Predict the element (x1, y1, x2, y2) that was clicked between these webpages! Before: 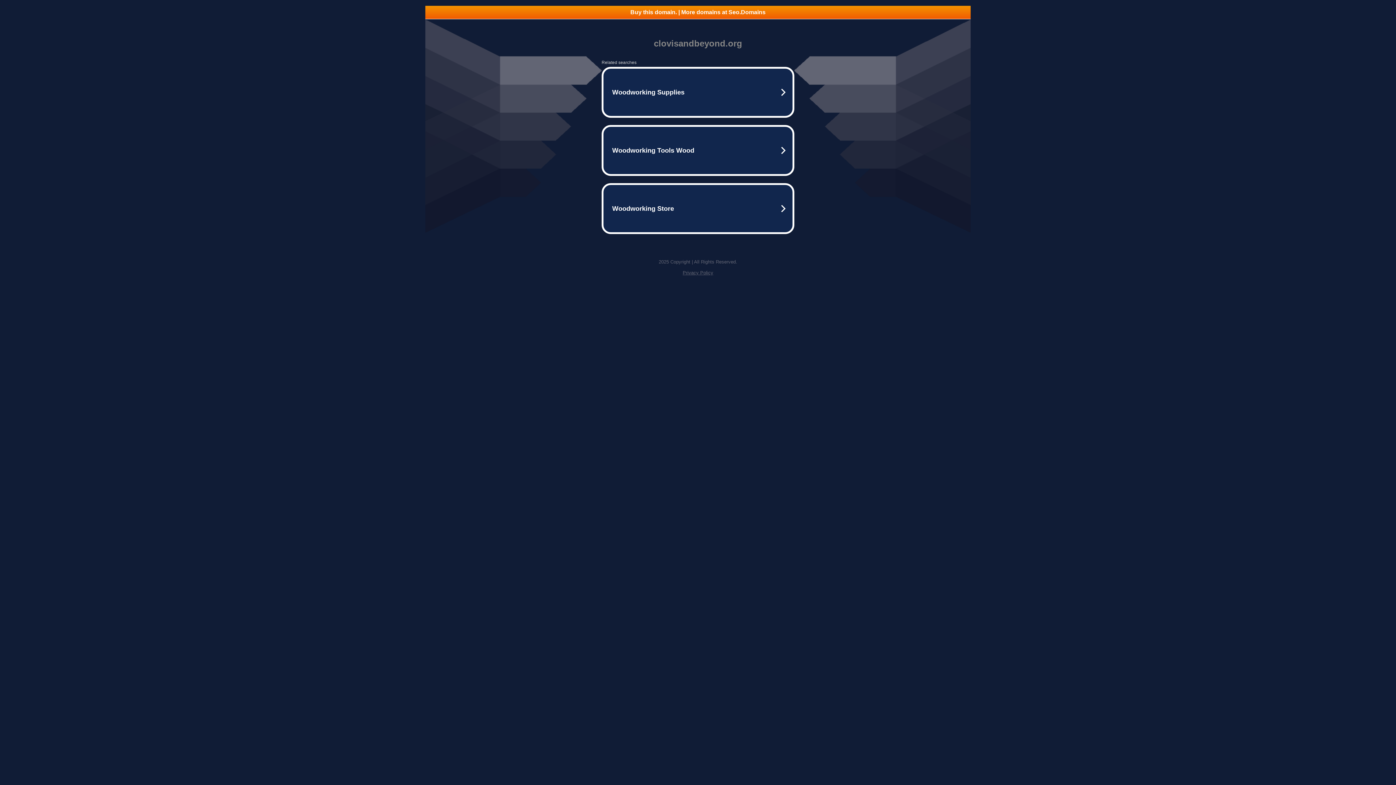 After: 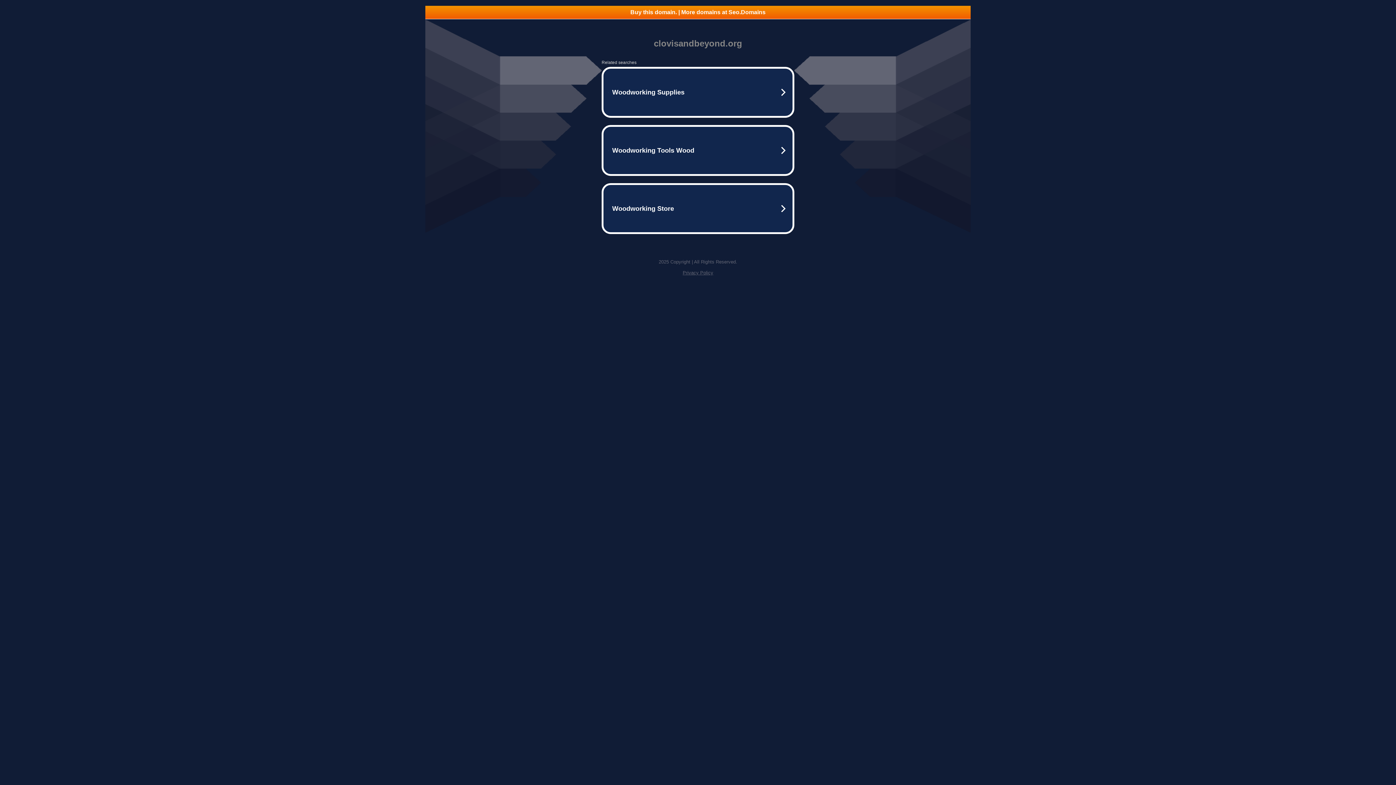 Action: label: Privacy Policy bbox: (682, 270, 713, 275)